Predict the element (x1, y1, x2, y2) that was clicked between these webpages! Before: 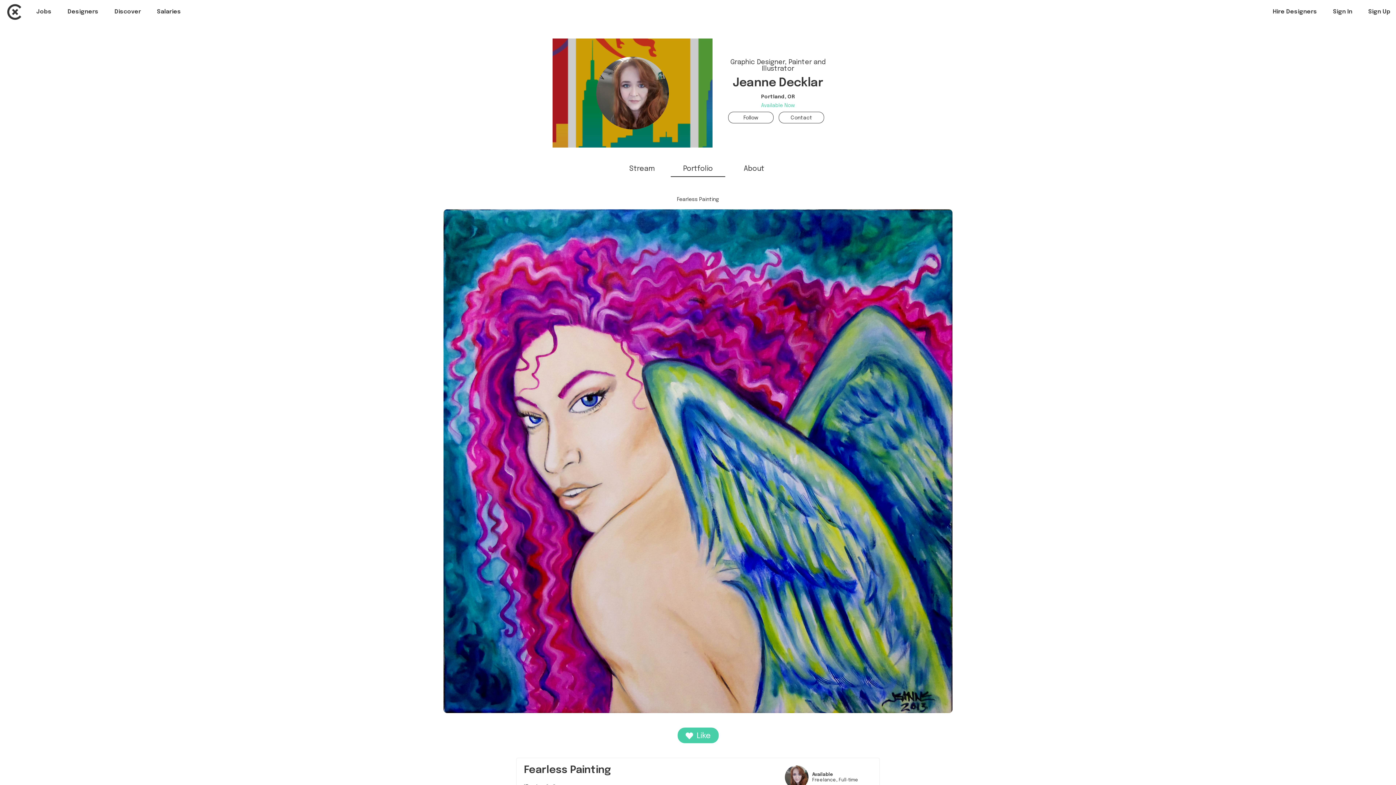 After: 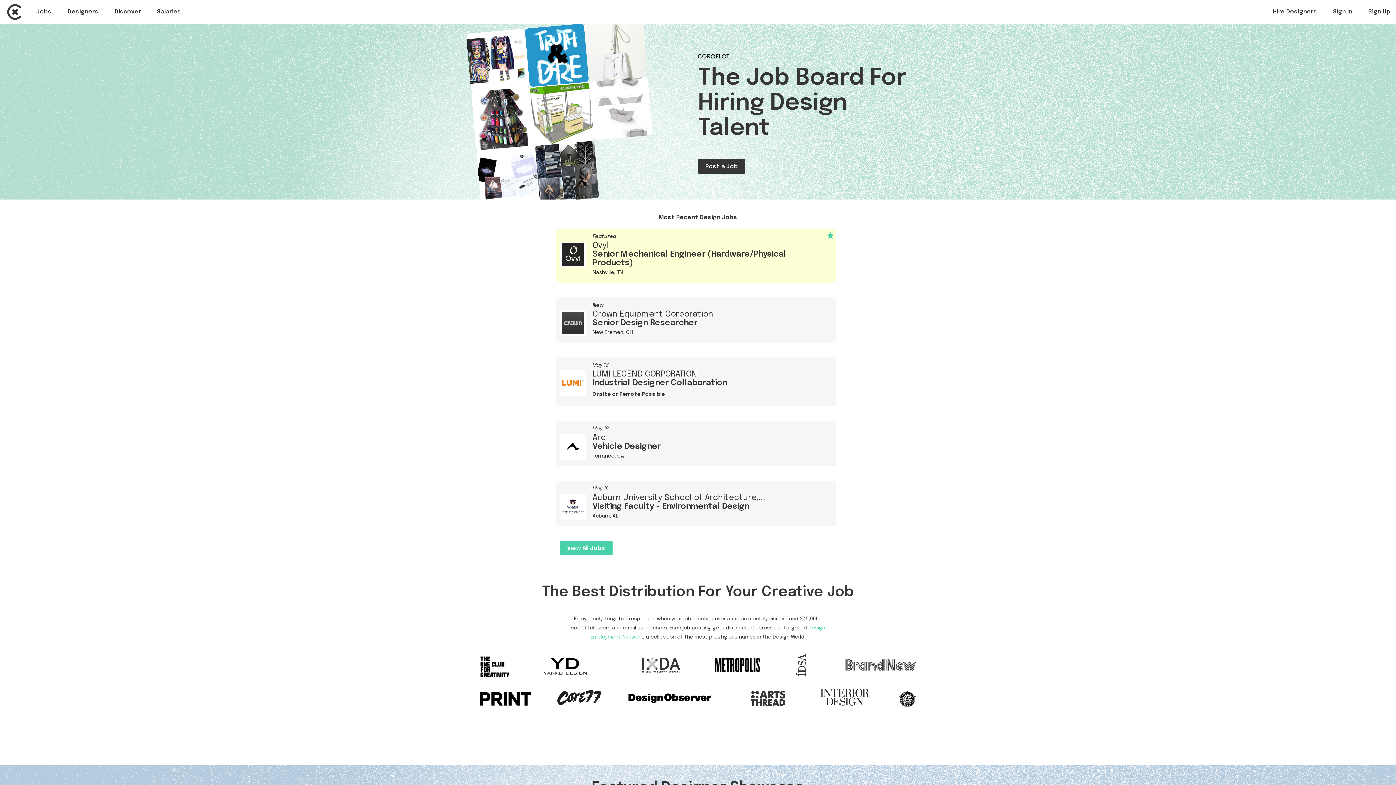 Action: bbox: (7, 0, 29, 13) label: Coroflot